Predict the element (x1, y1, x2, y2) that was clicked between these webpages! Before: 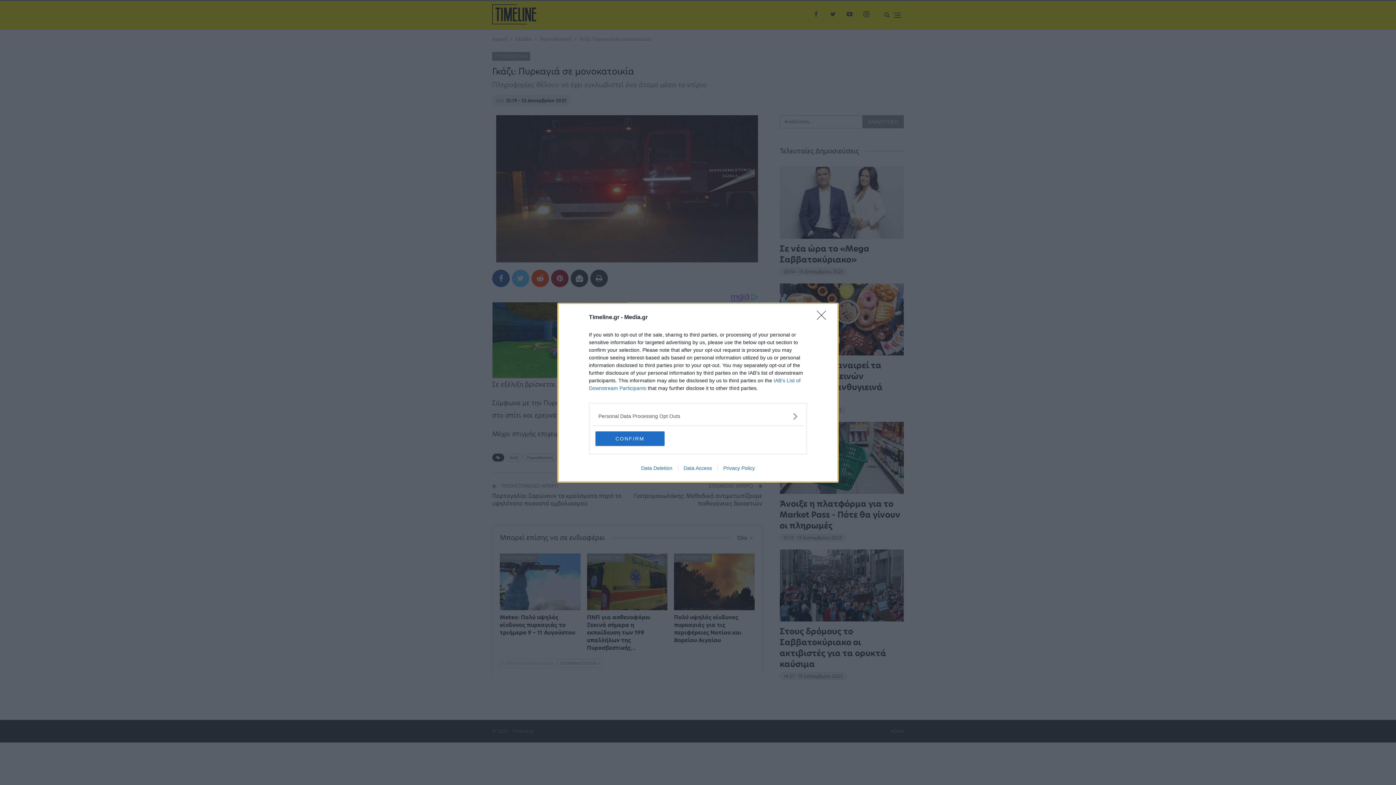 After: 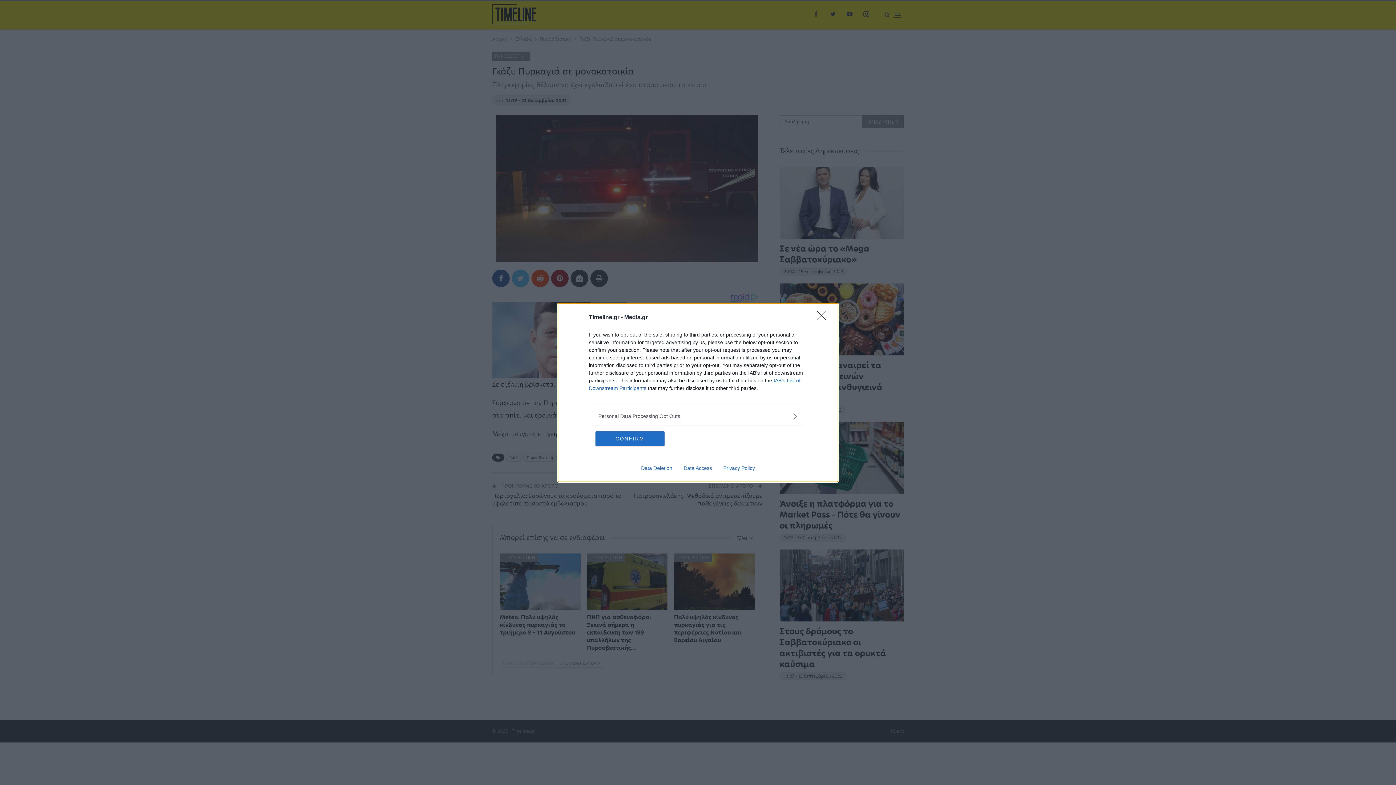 Action: bbox: (678, 465, 717, 471) label: Data Access